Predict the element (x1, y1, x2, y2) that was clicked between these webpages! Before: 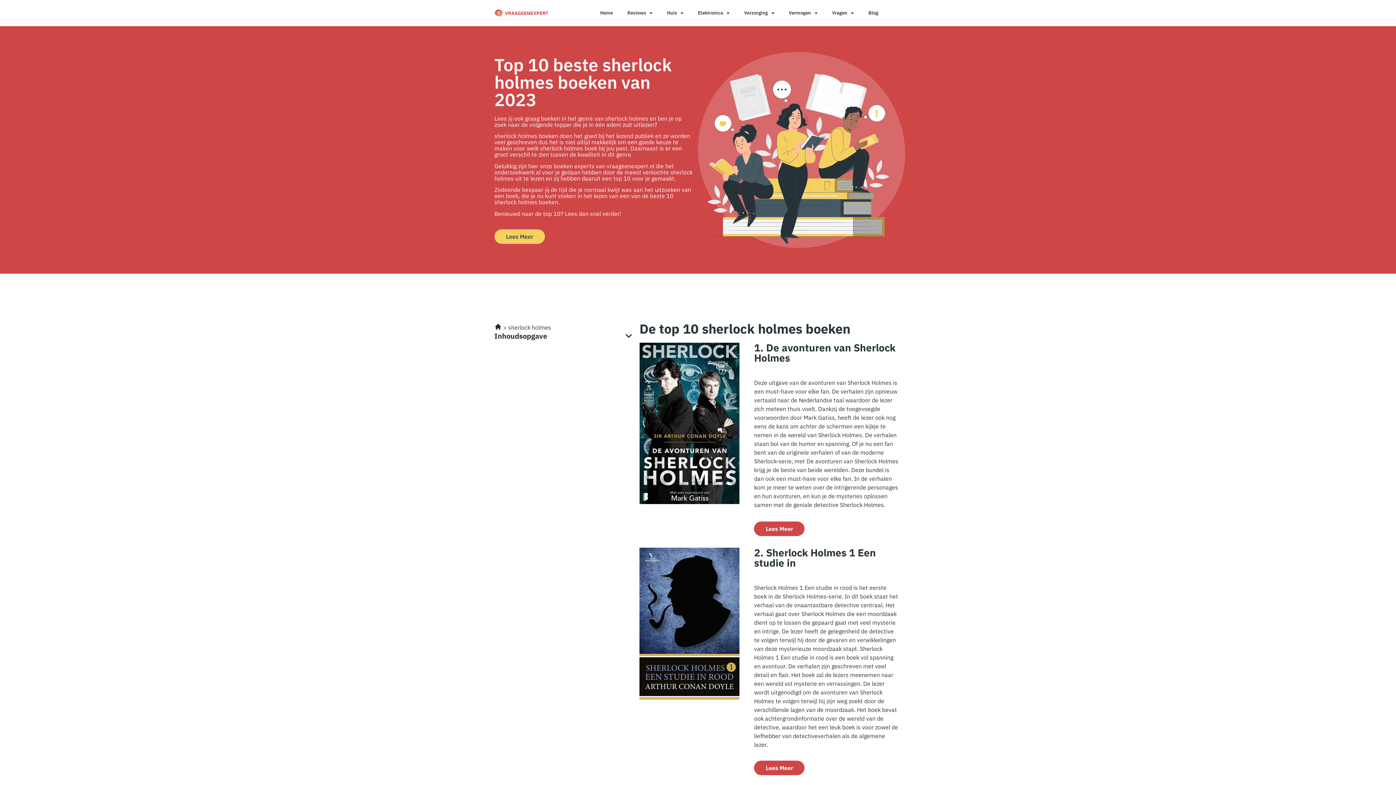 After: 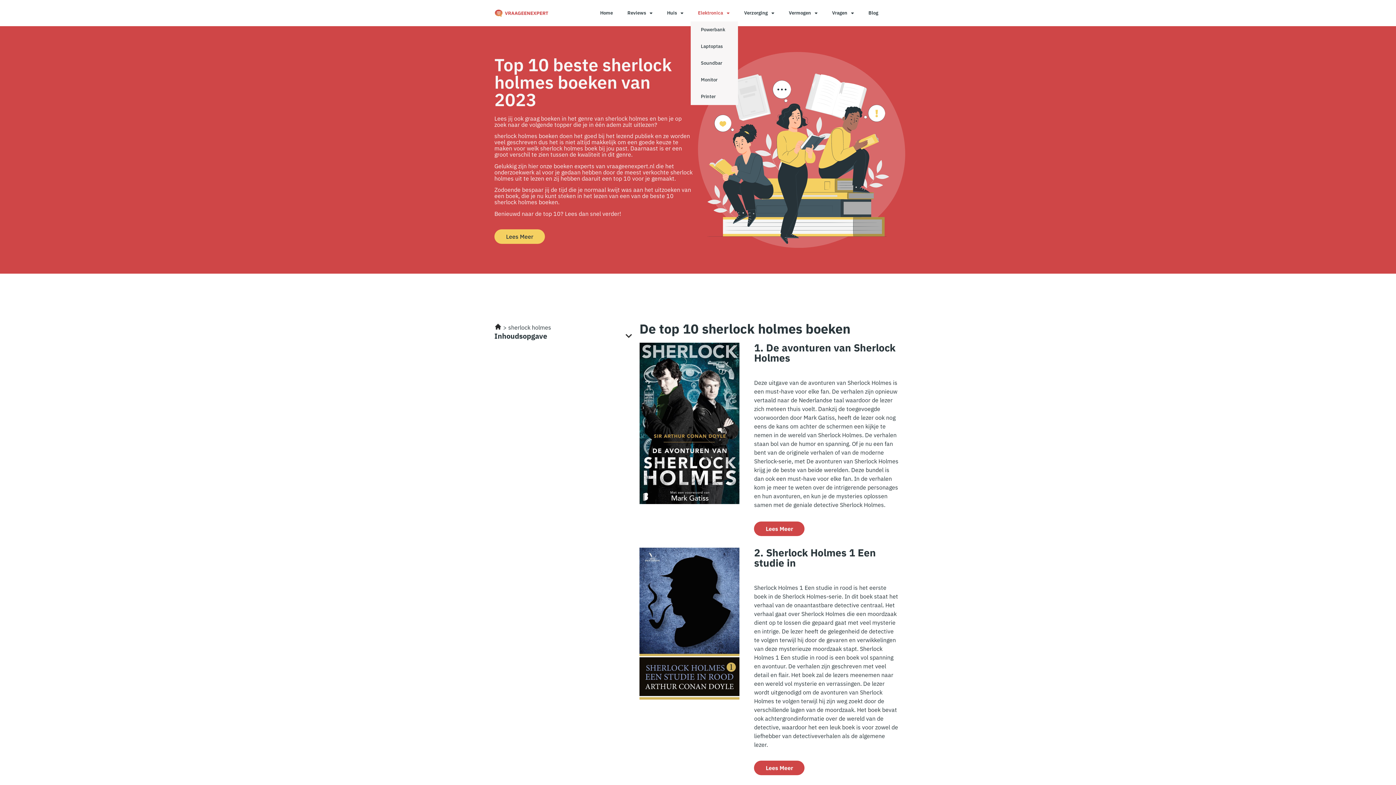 Action: bbox: (690, 4, 737, 21) label: Elektronica